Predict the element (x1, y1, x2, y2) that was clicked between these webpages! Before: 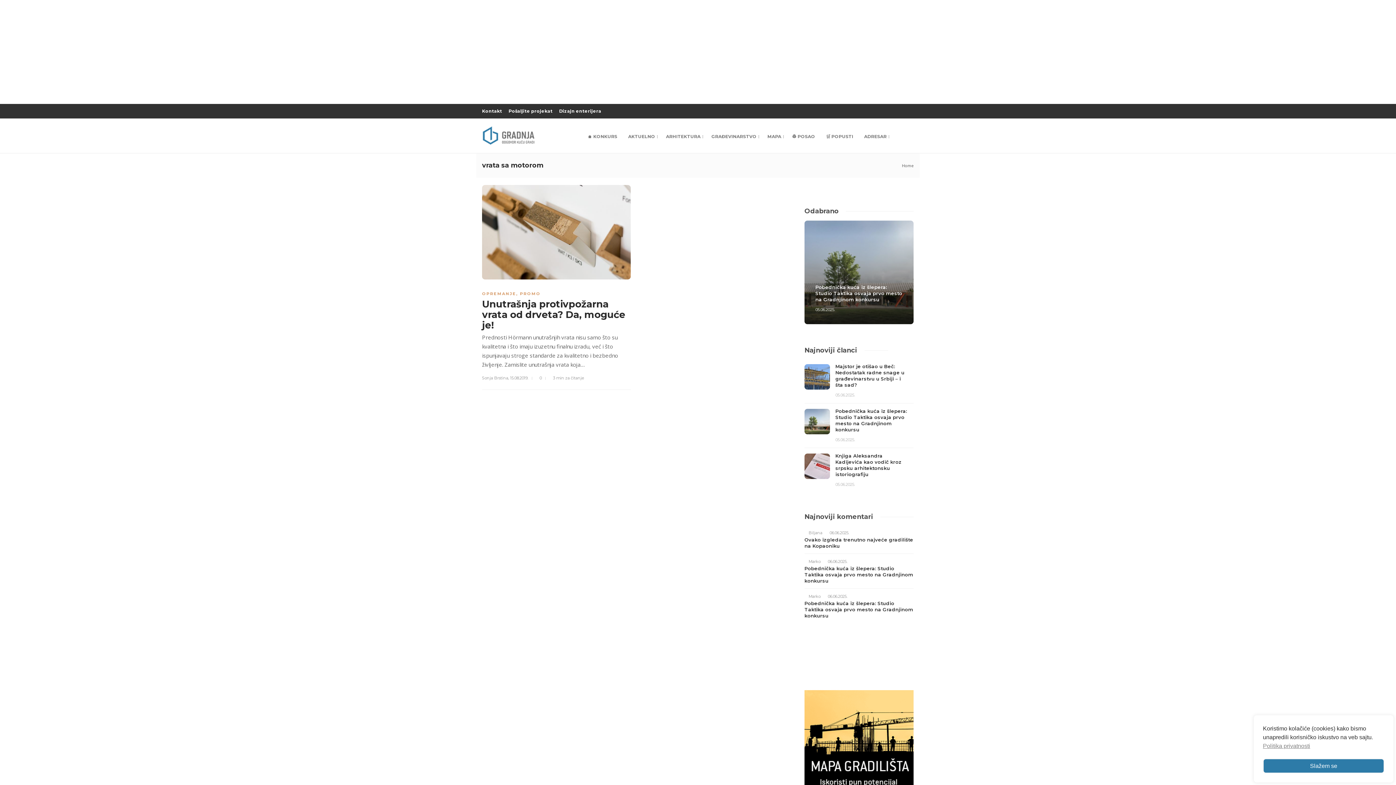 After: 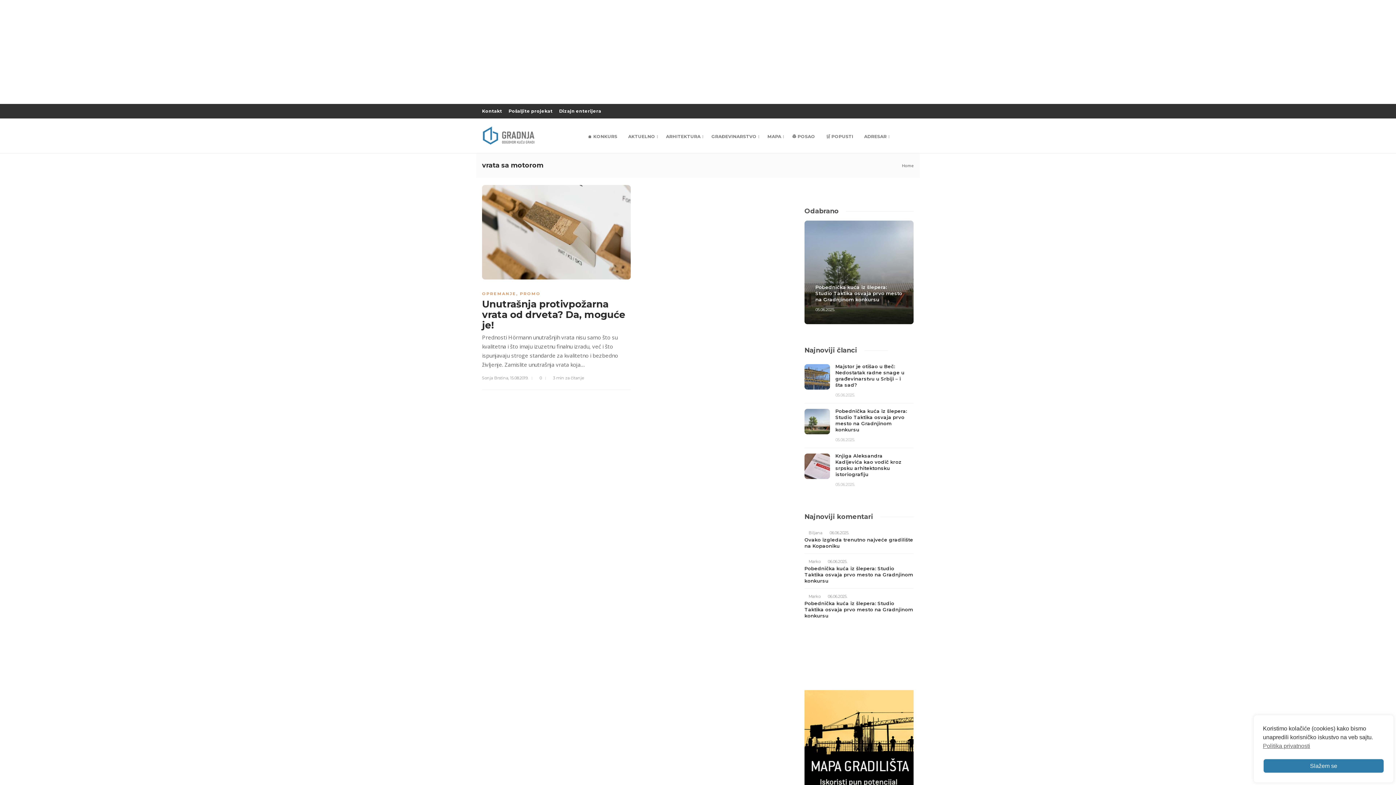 Action: bbox: (1263, 742, 1310, 750) label: cookies - Politika privatnosti 